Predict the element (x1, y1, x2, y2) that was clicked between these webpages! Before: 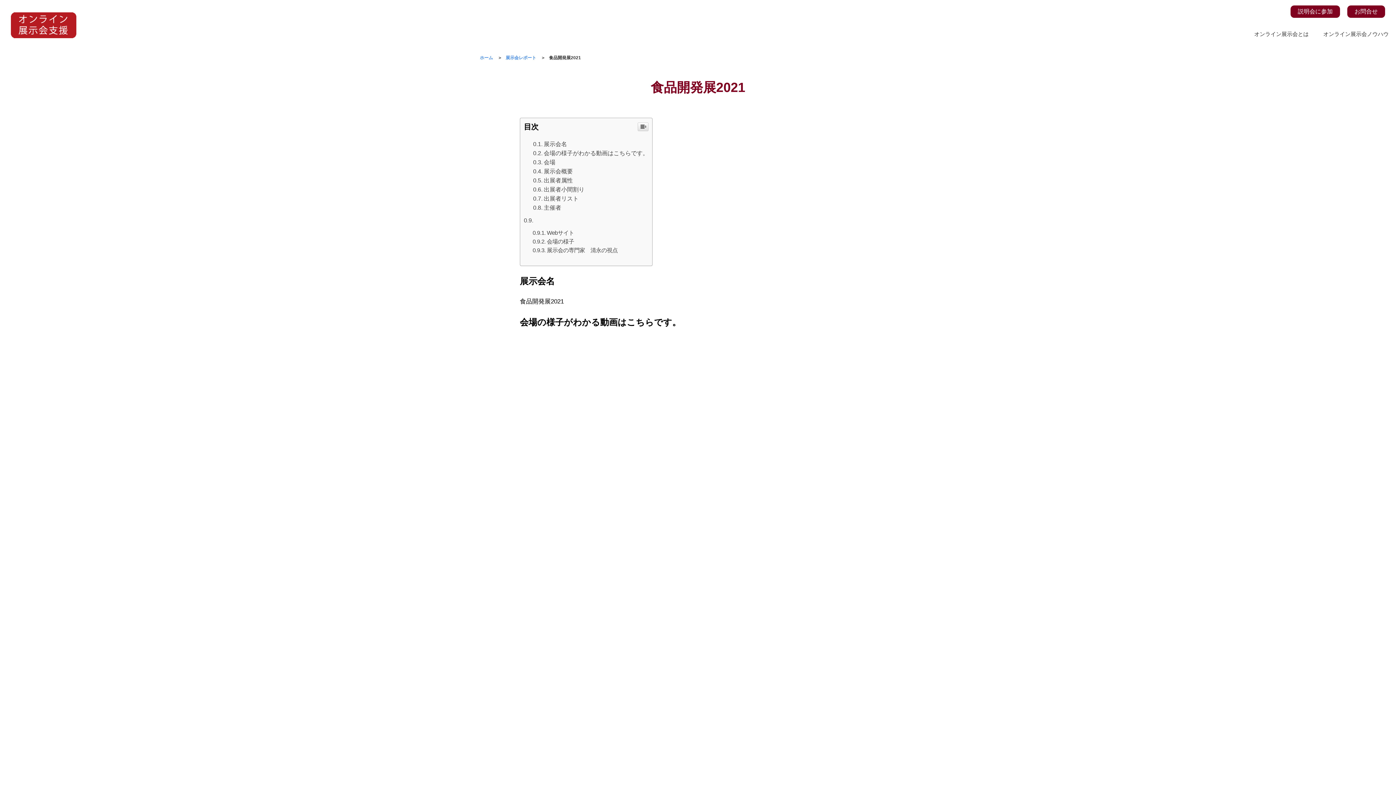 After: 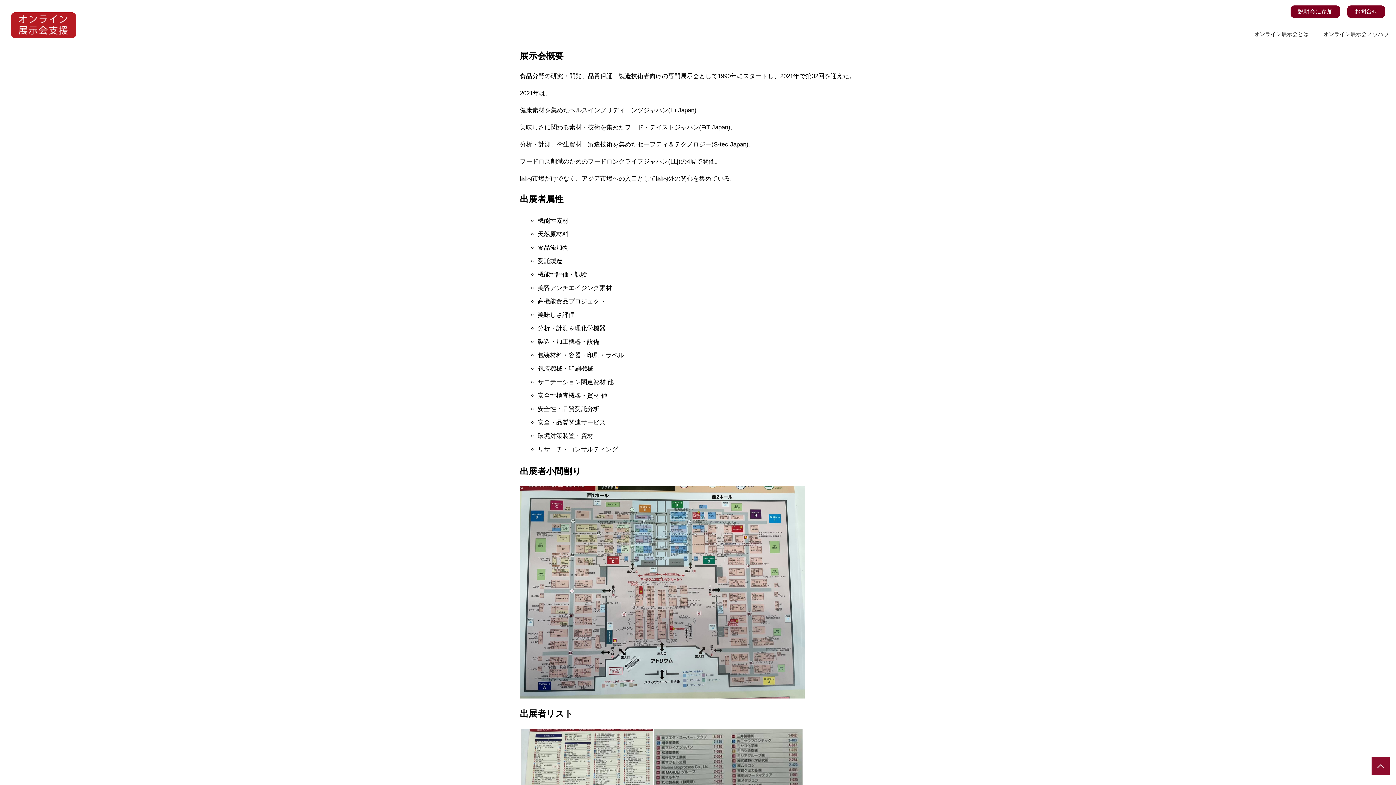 Action: bbox: (533, 158, 555, 165) label: 会場